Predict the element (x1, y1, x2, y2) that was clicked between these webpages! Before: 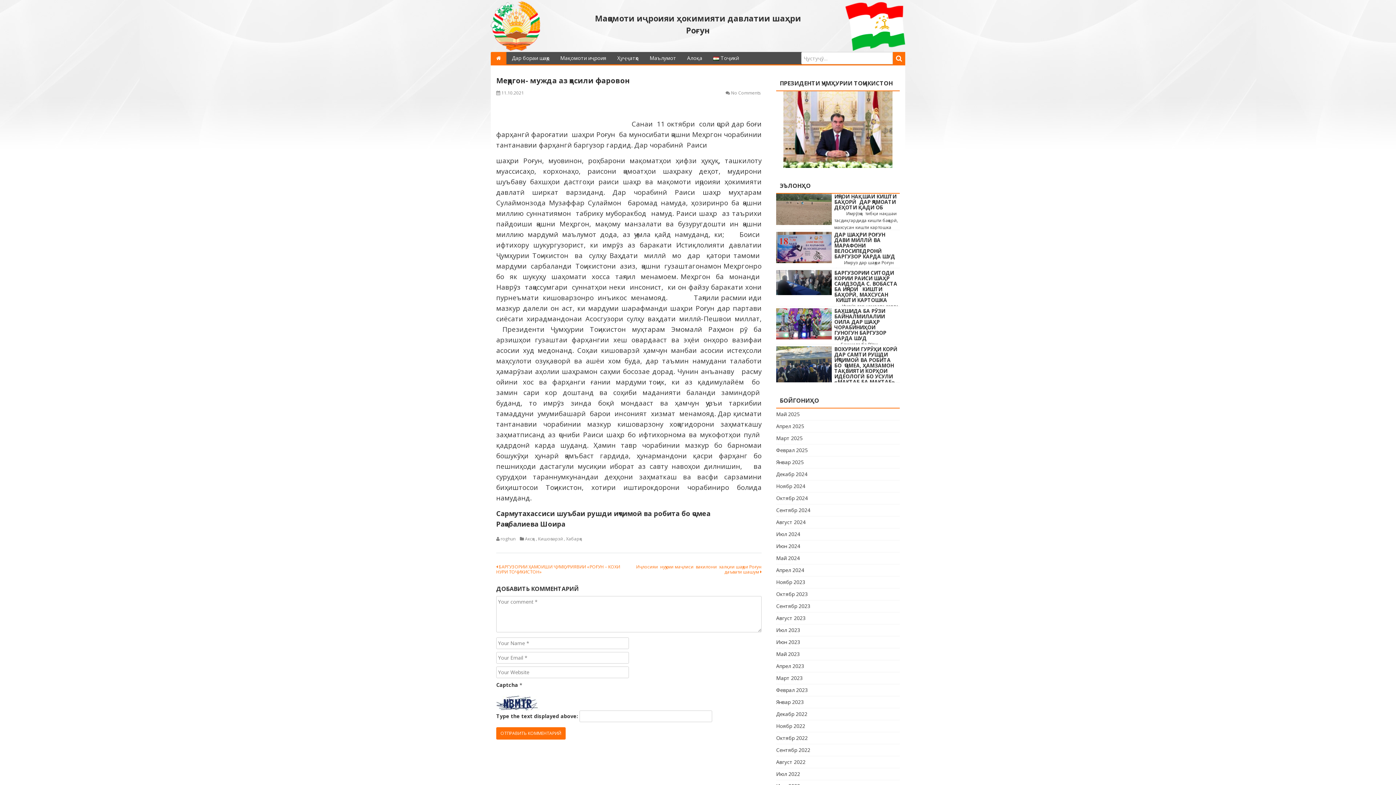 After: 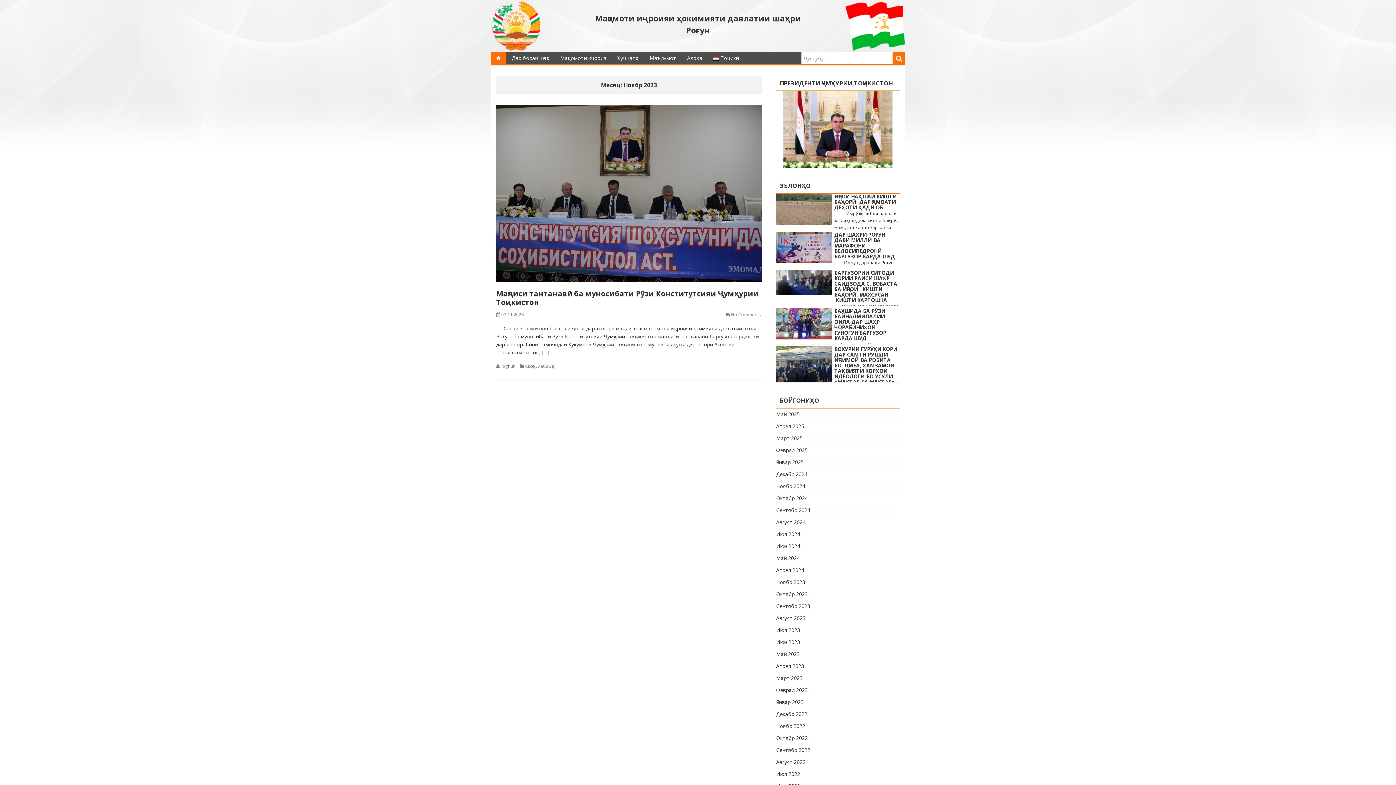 Action: label: Ноябр 2023 bbox: (776, 578, 805, 585)